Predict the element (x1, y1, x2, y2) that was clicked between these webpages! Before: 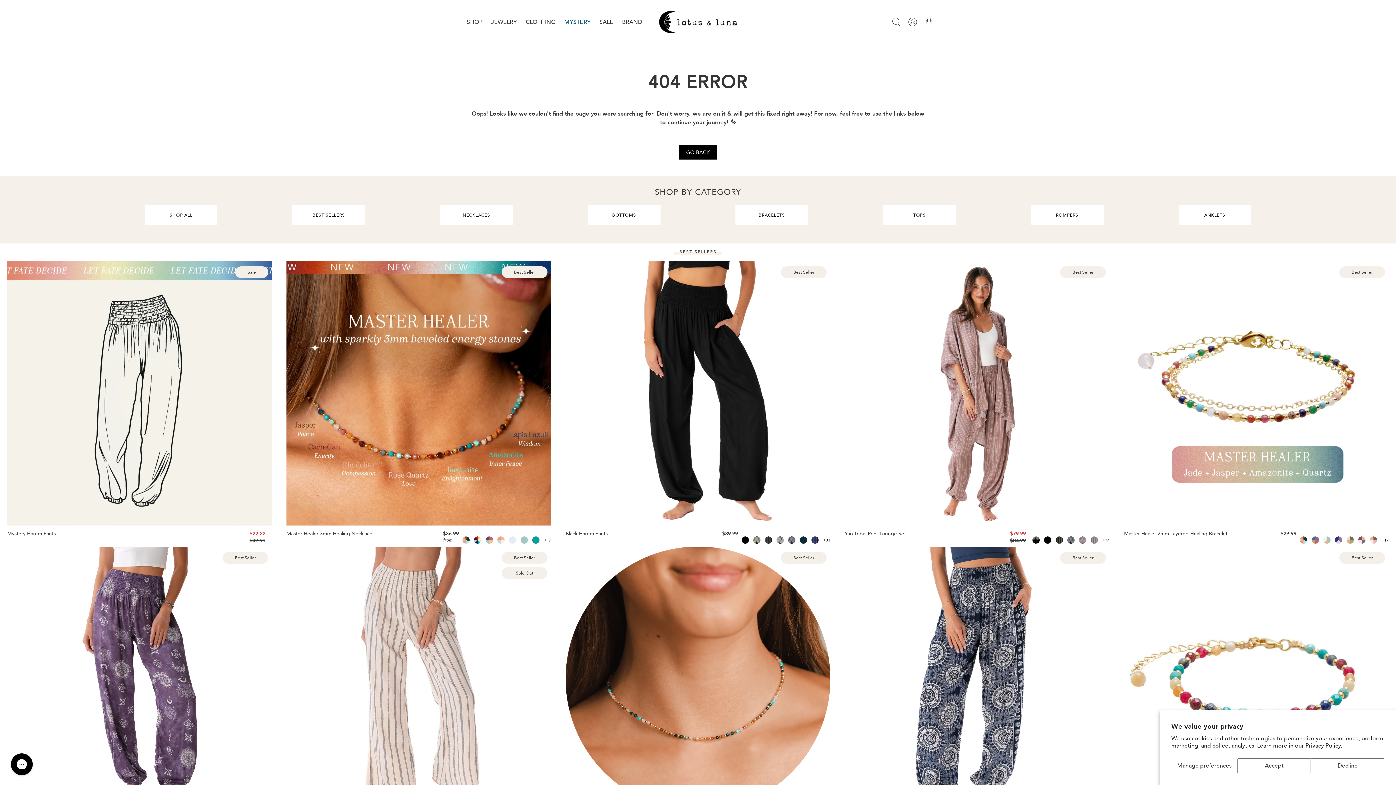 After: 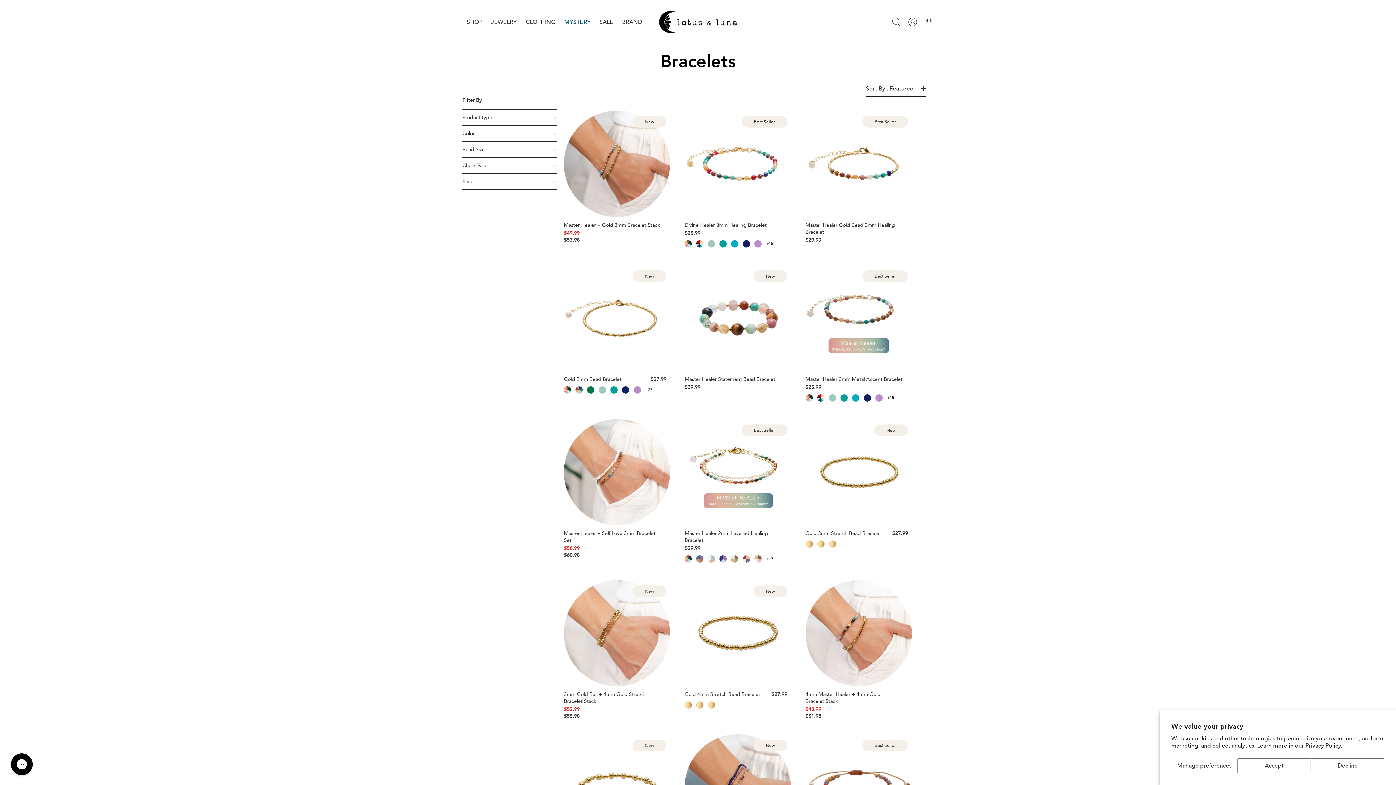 Action: label: BRACELETS bbox: (735, 205, 808, 225)